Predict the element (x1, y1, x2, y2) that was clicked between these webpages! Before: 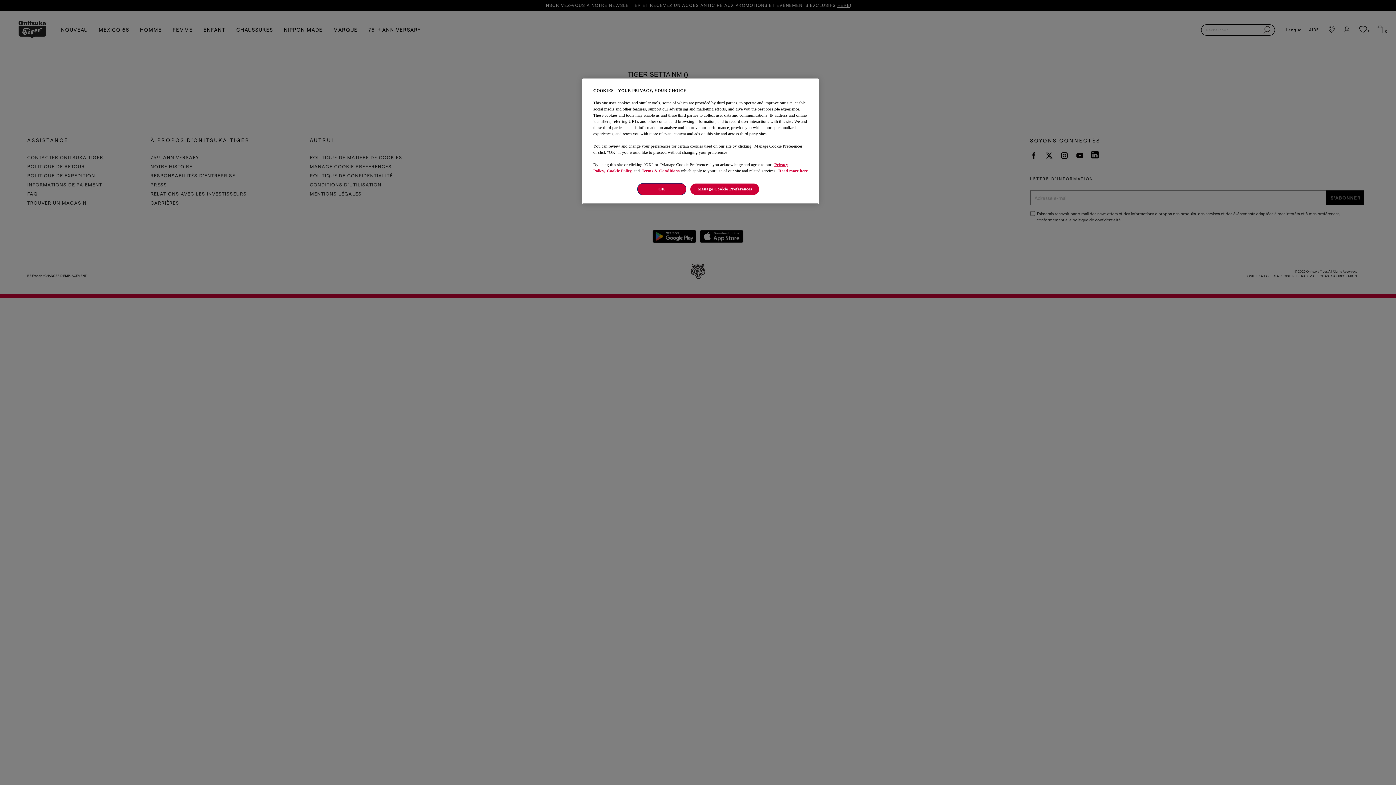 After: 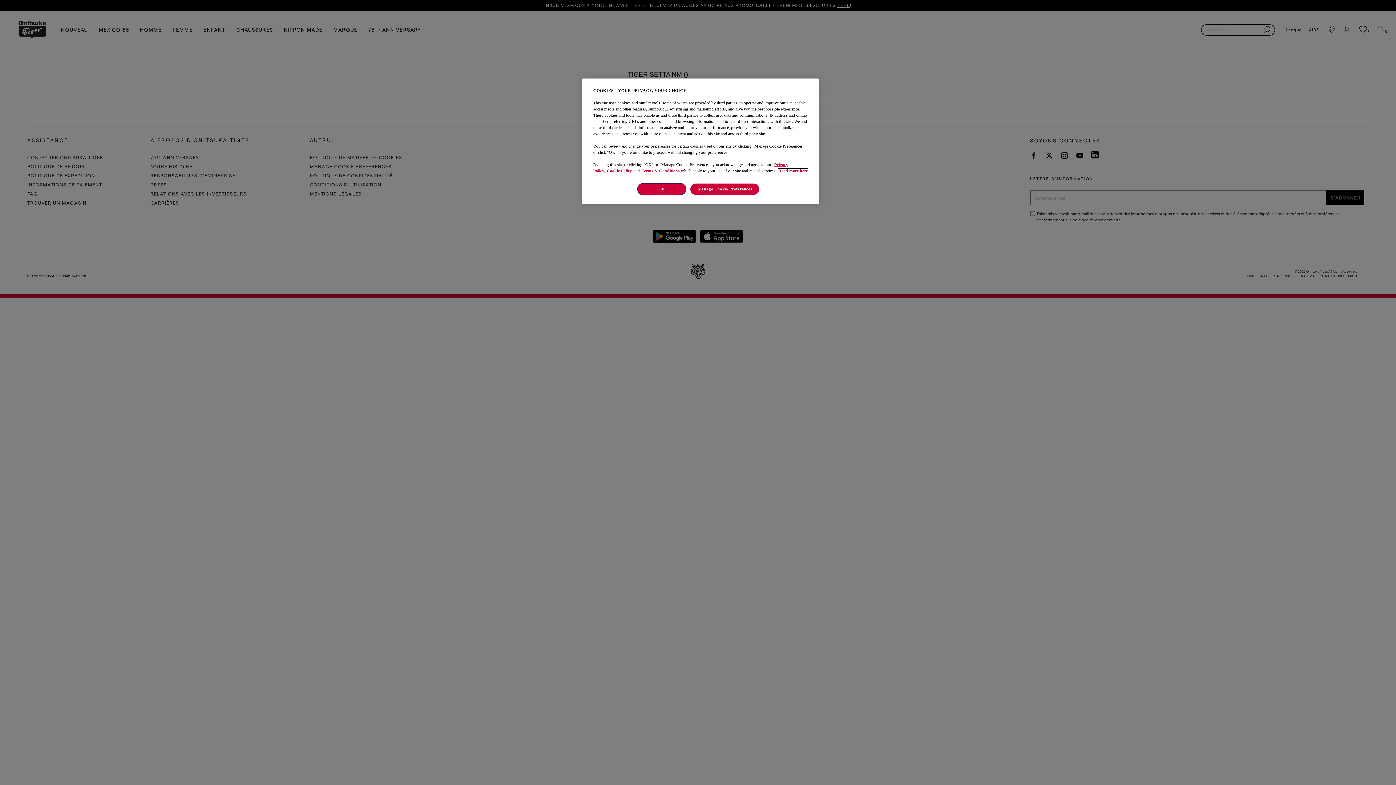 Action: label: More information about your privacy, opens in a new tab bbox: (778, 168, 808, 173)